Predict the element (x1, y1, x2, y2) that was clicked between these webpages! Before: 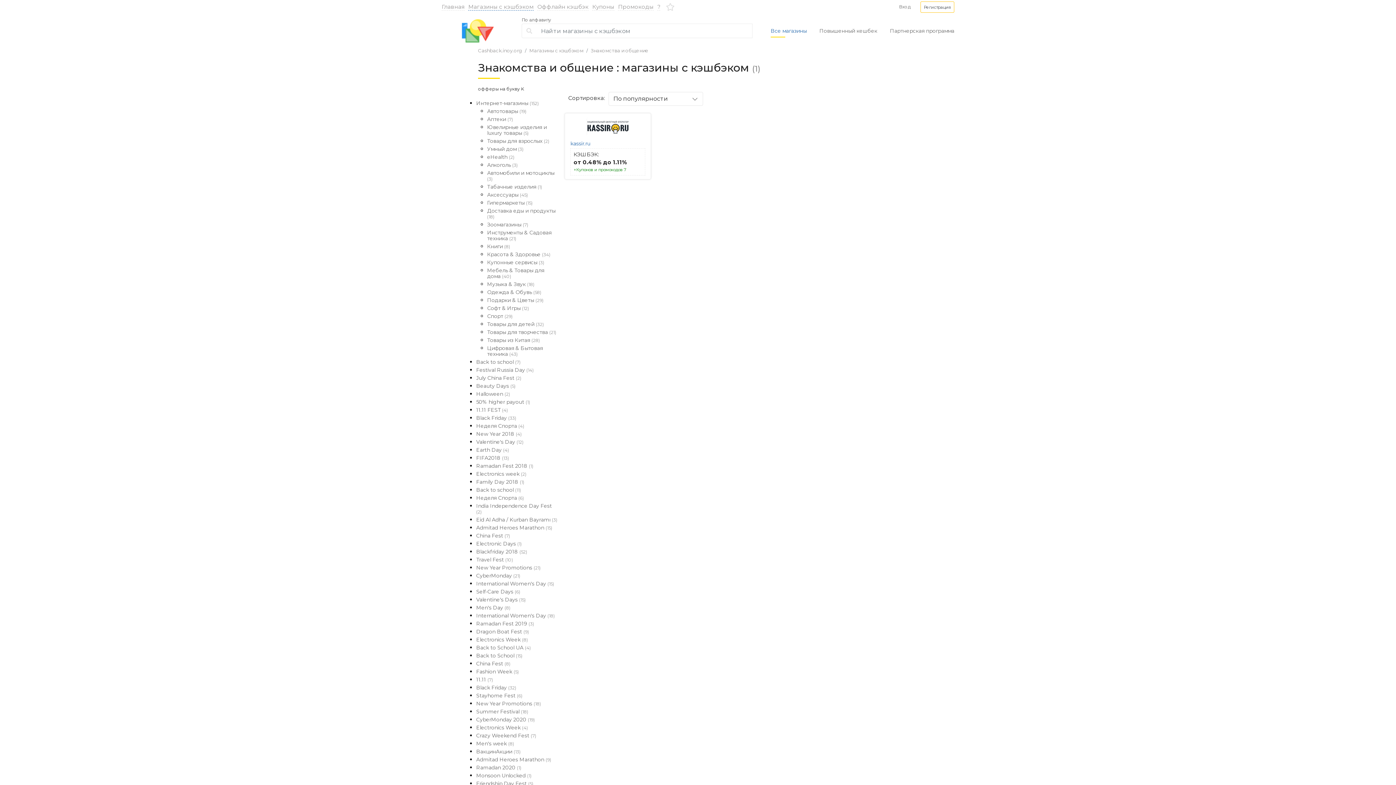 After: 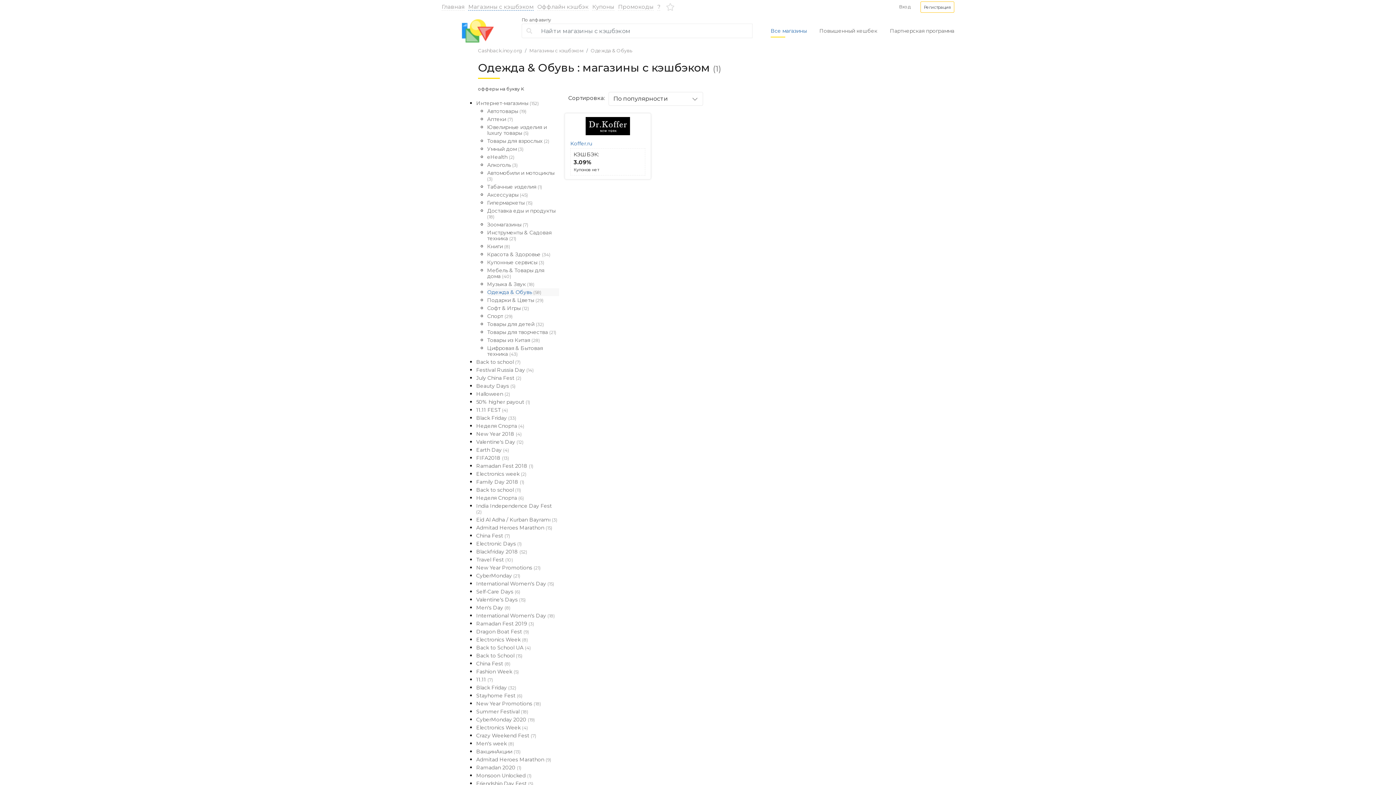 Action: bbox: (487, 288, 559, 296) label: Одежда & Обувь (58)